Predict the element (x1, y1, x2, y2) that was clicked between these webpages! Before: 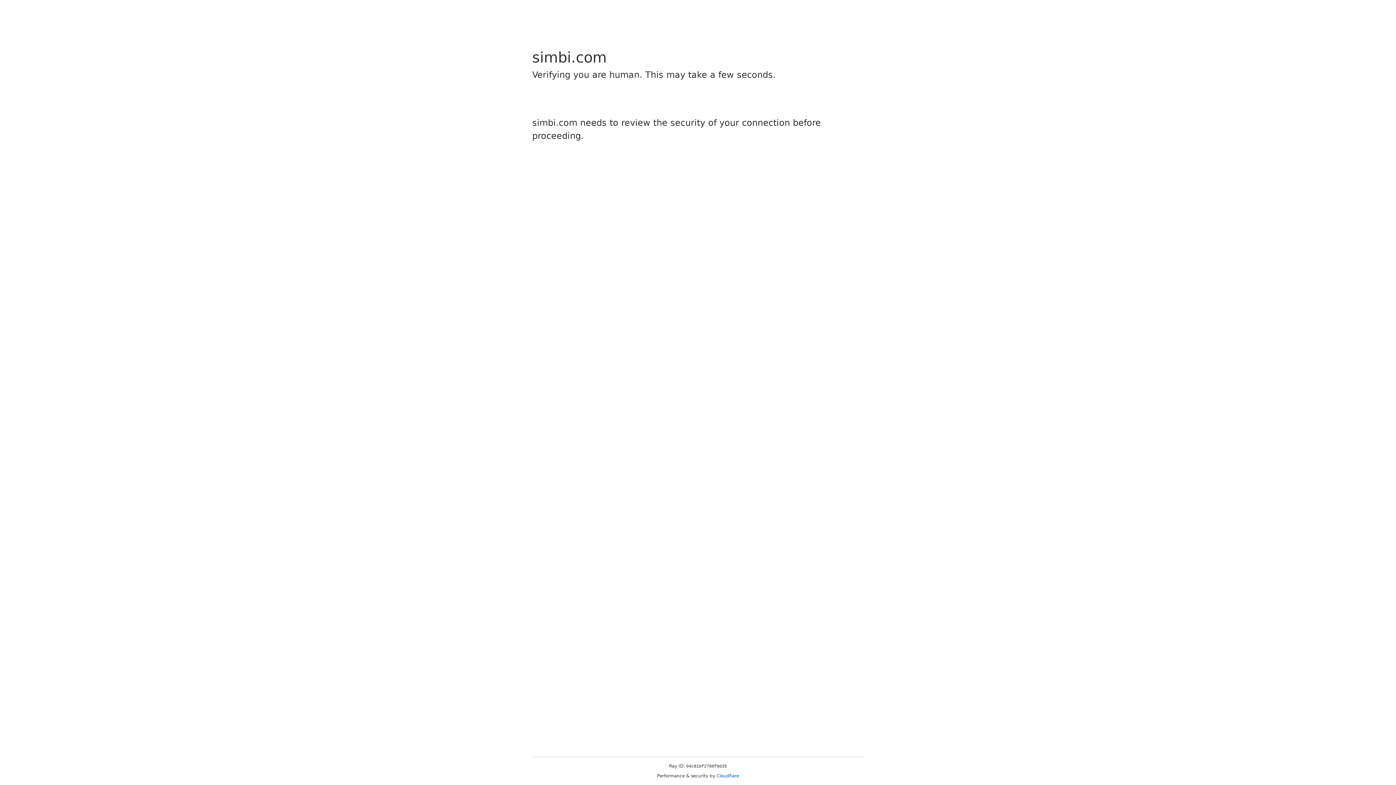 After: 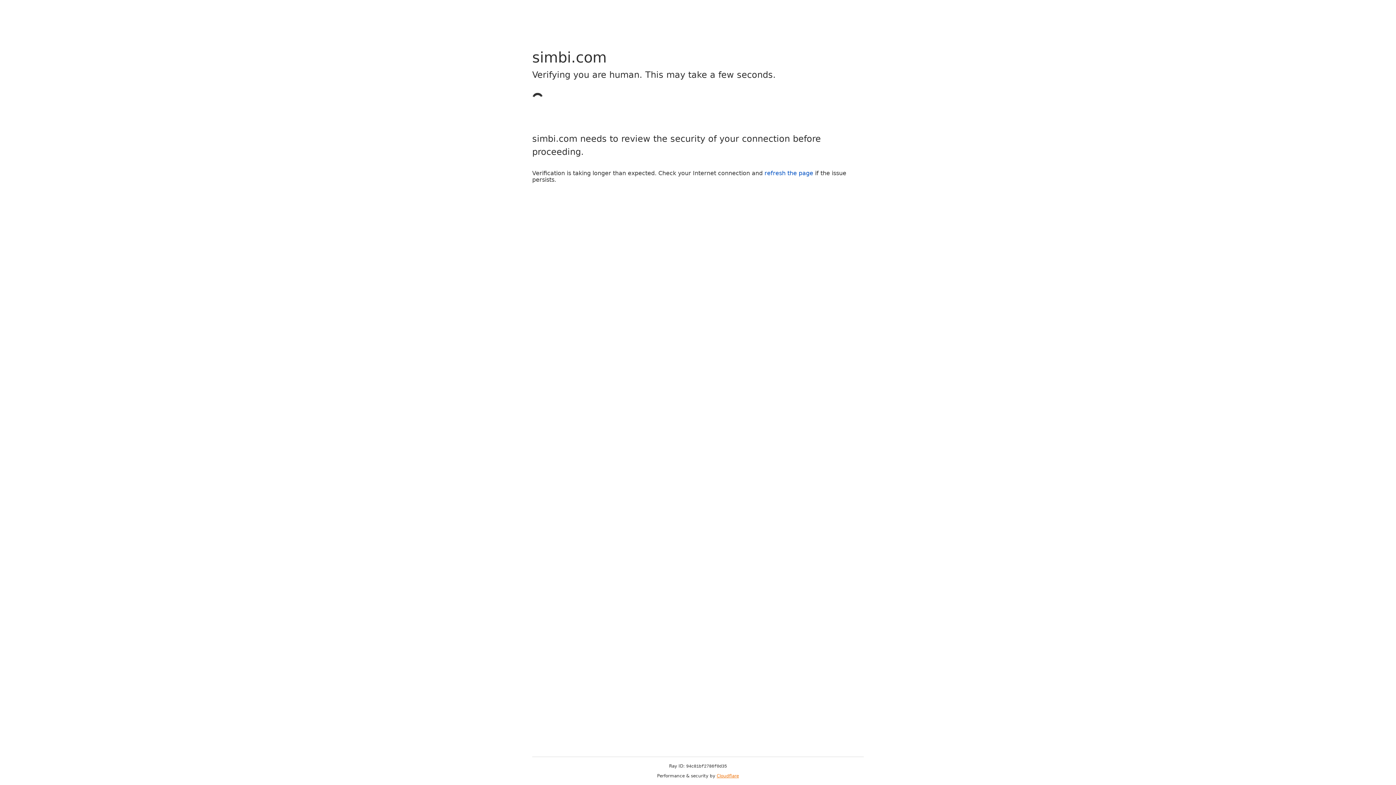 Action: bbox: (716, 773, 739, 778) label: Cloudflare